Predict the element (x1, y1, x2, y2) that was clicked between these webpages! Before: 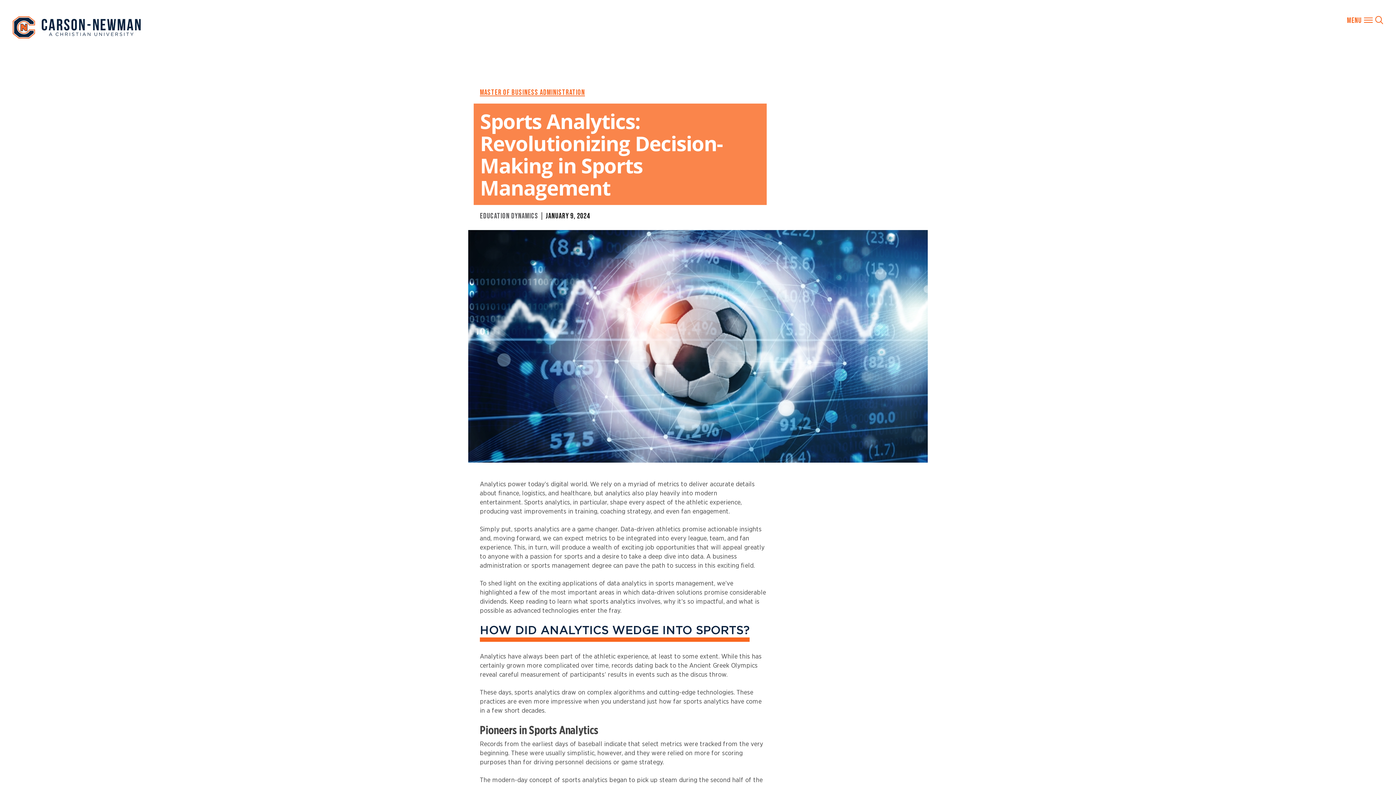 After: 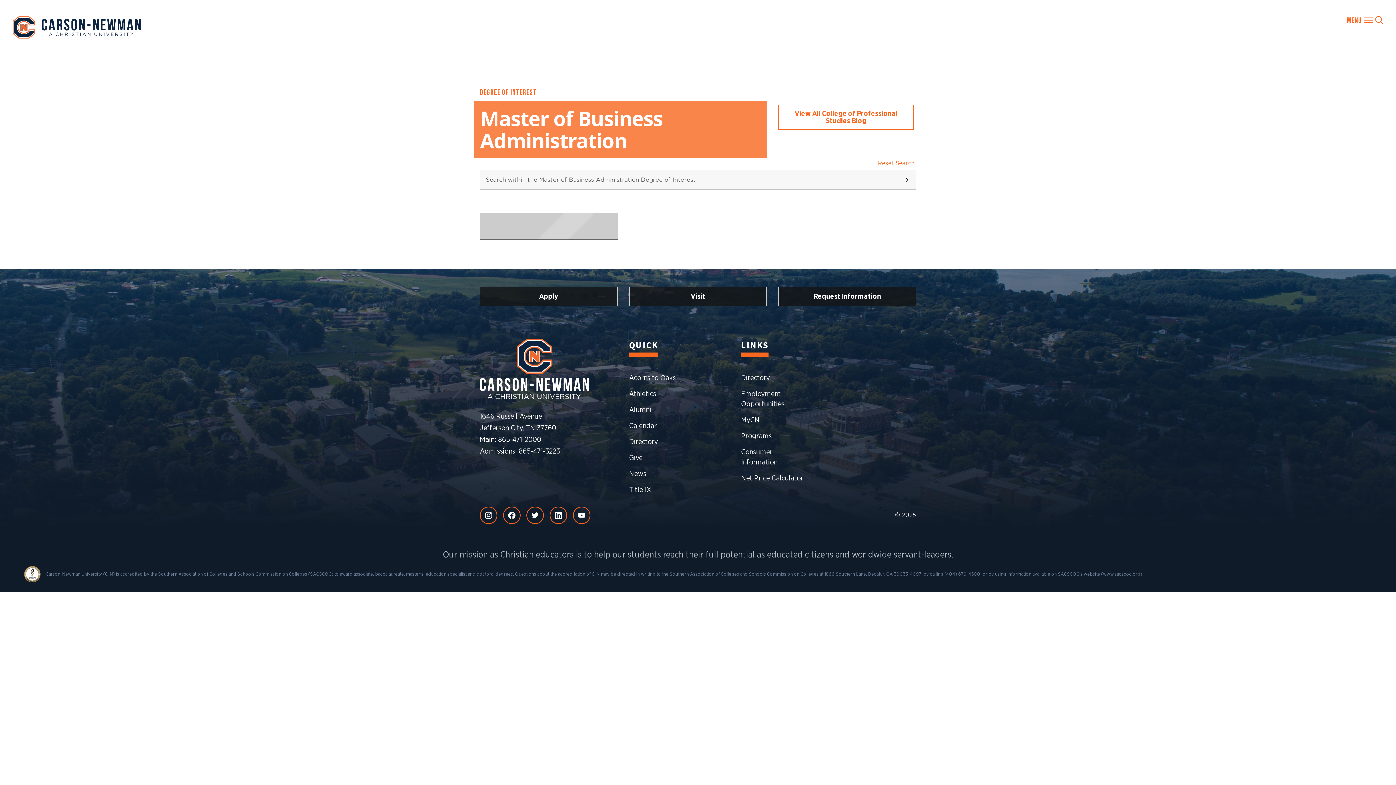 Action: label: DEGREE-OF-INTEREST:
MASTER OF BUSINESS ADMINISTRATION bbox: (480, 87, 767, 97)